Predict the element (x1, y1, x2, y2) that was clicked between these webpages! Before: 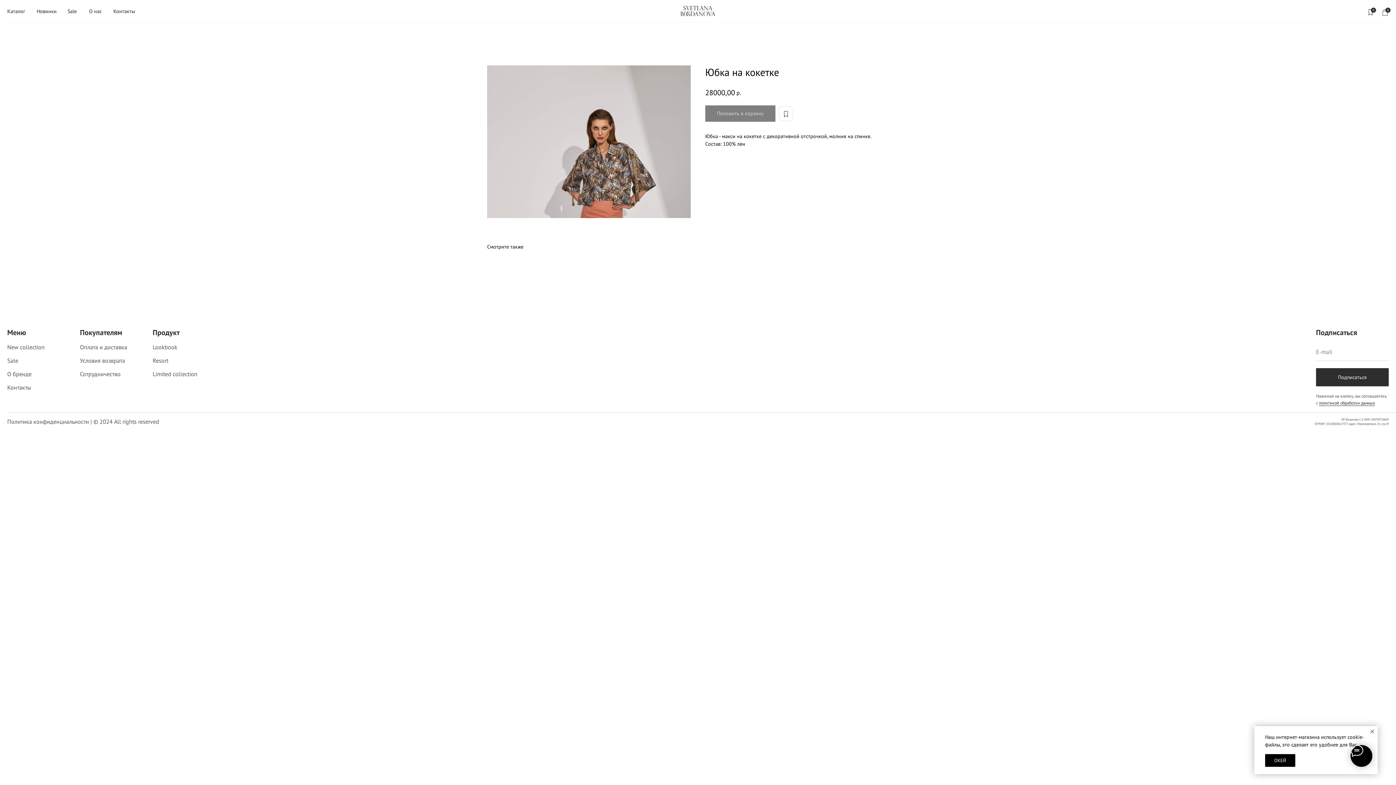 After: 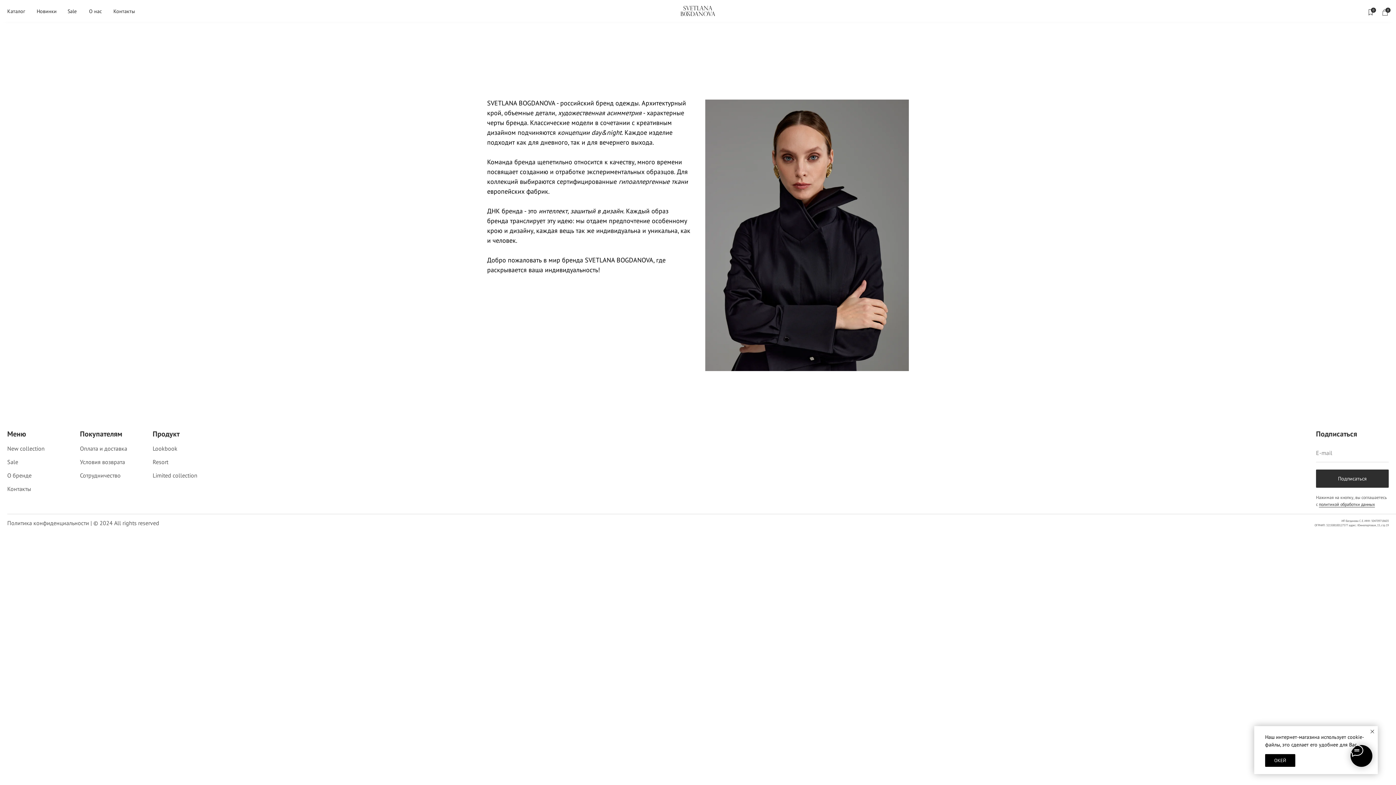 Action: label: О бренде bbox: (7, 370, 31, 377)